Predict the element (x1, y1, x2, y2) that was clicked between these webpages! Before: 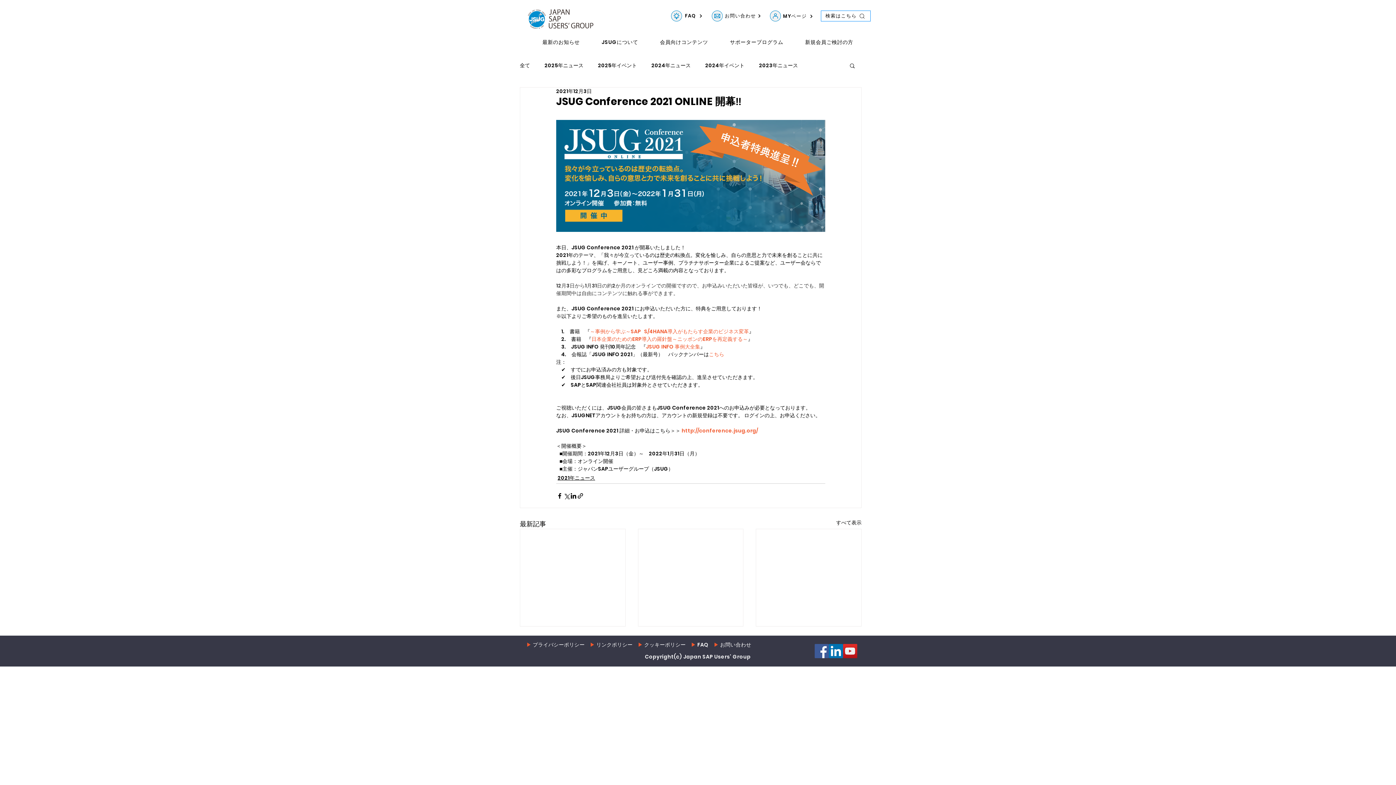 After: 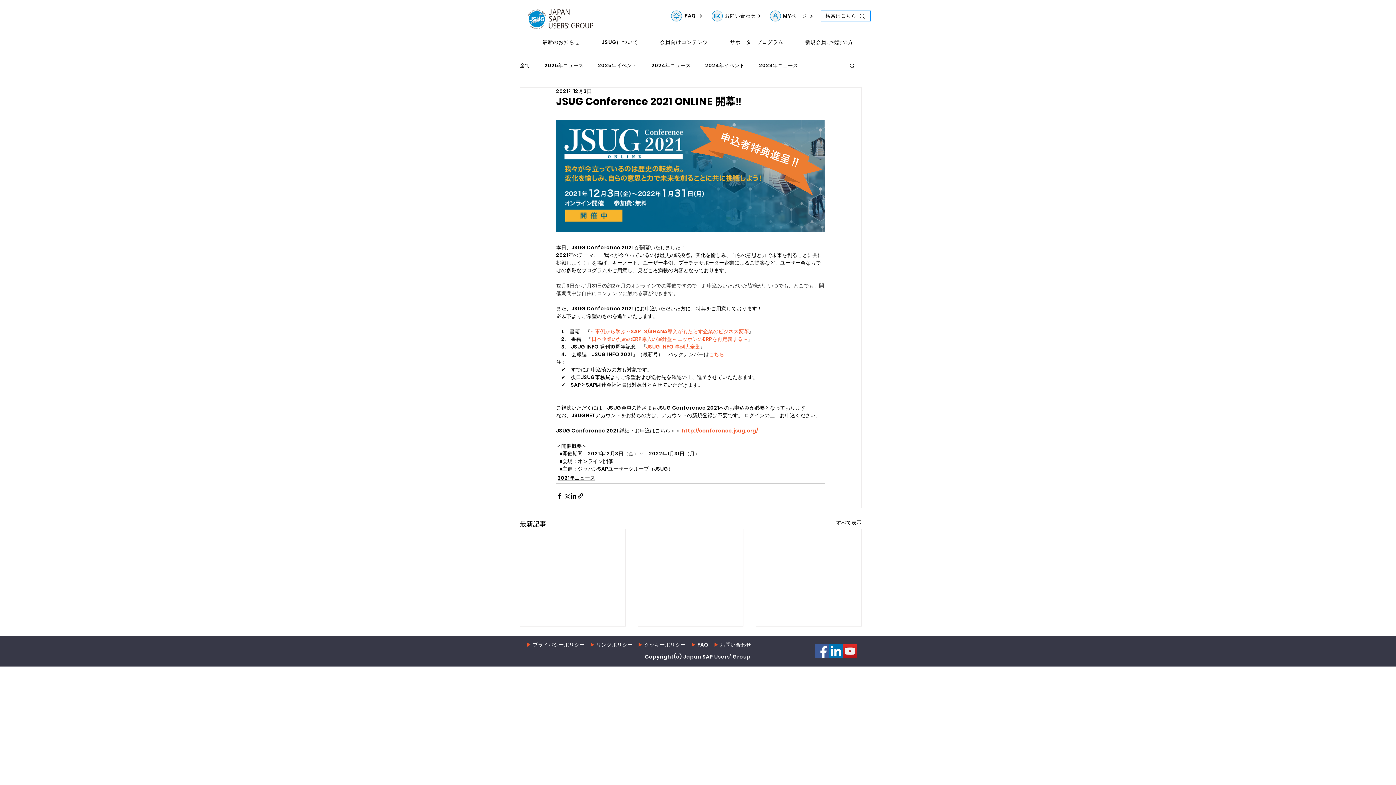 Action: bbox: (681, 427, 758, 434) label: http://conference.jsug.org/